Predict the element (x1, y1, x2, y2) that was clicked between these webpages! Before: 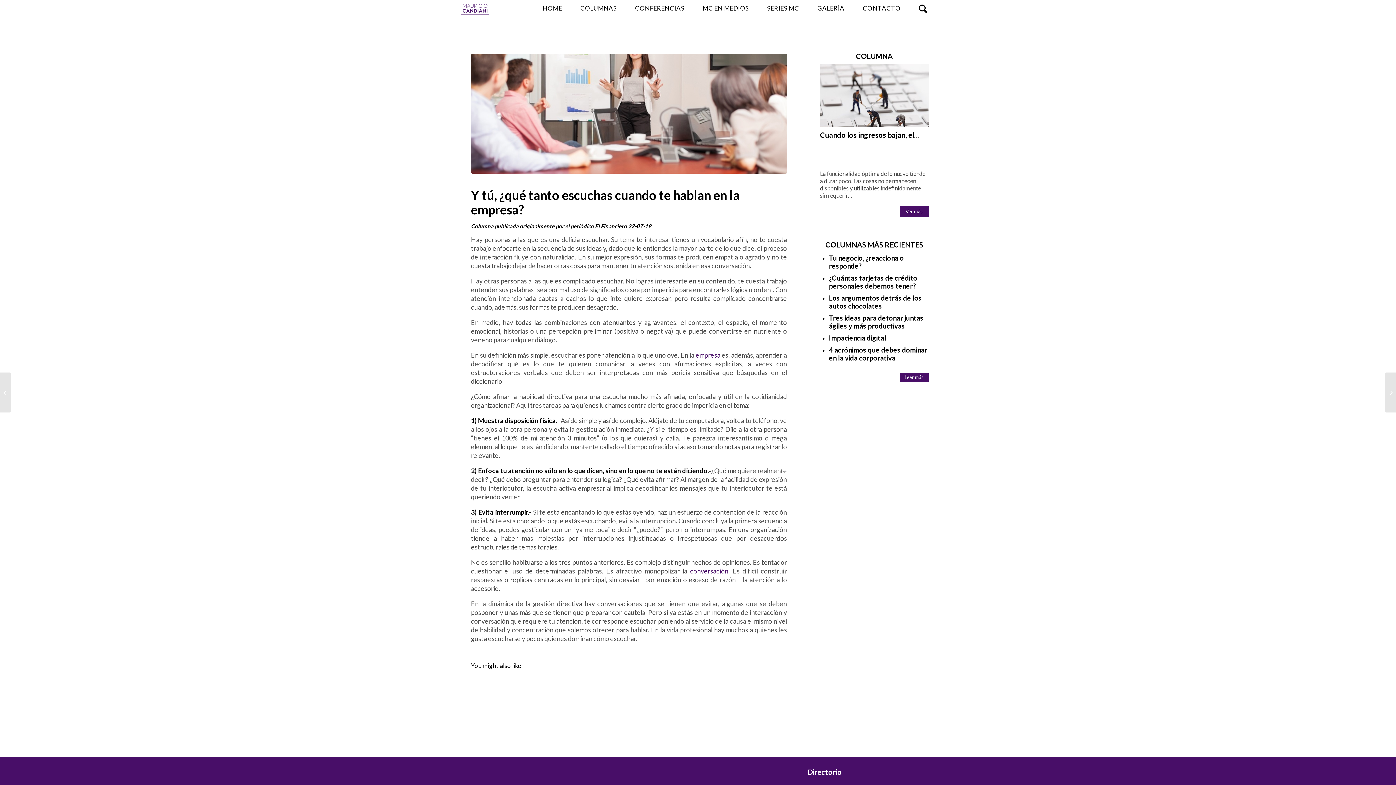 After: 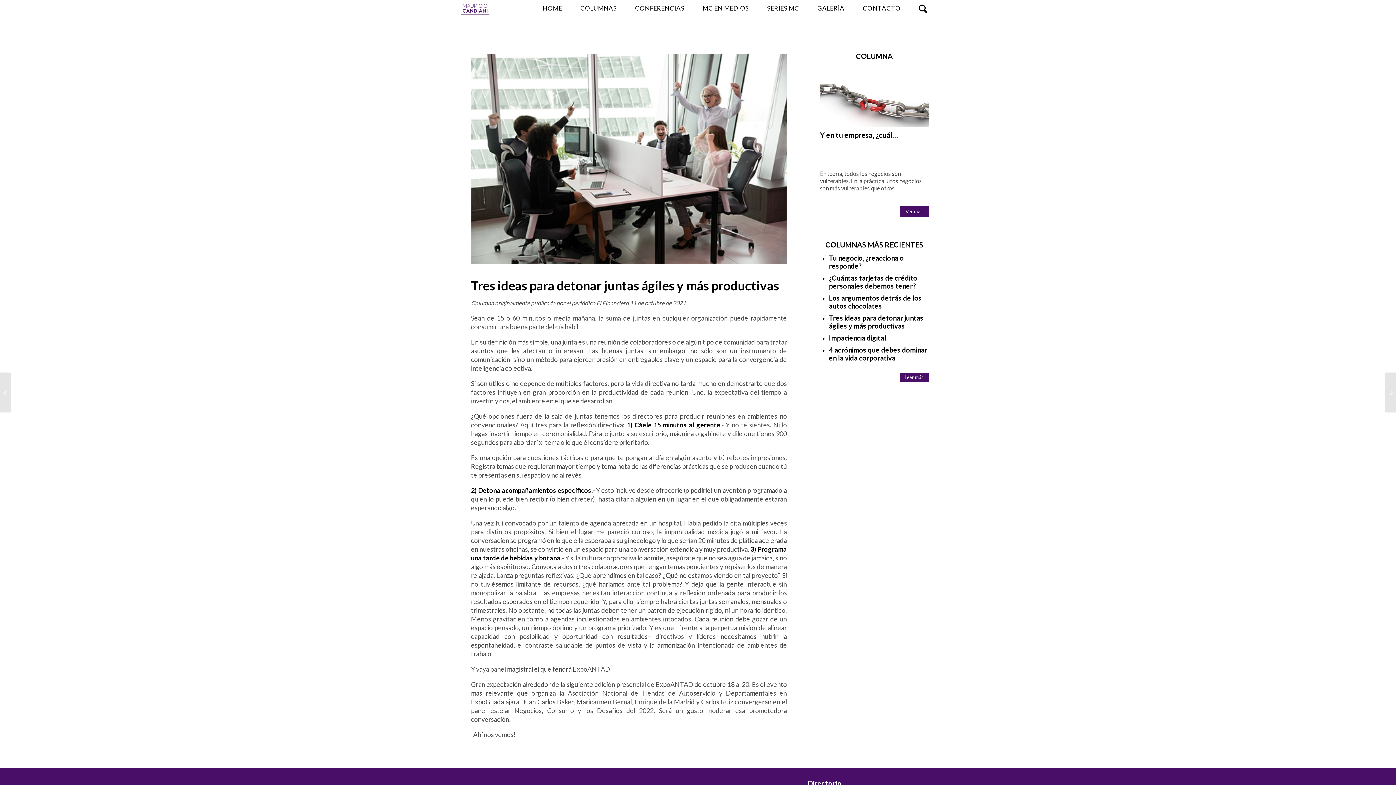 Action: label: Tres ideas para detonar juntas ágiles y más productivas bbox: (829, 314, 931, 330)